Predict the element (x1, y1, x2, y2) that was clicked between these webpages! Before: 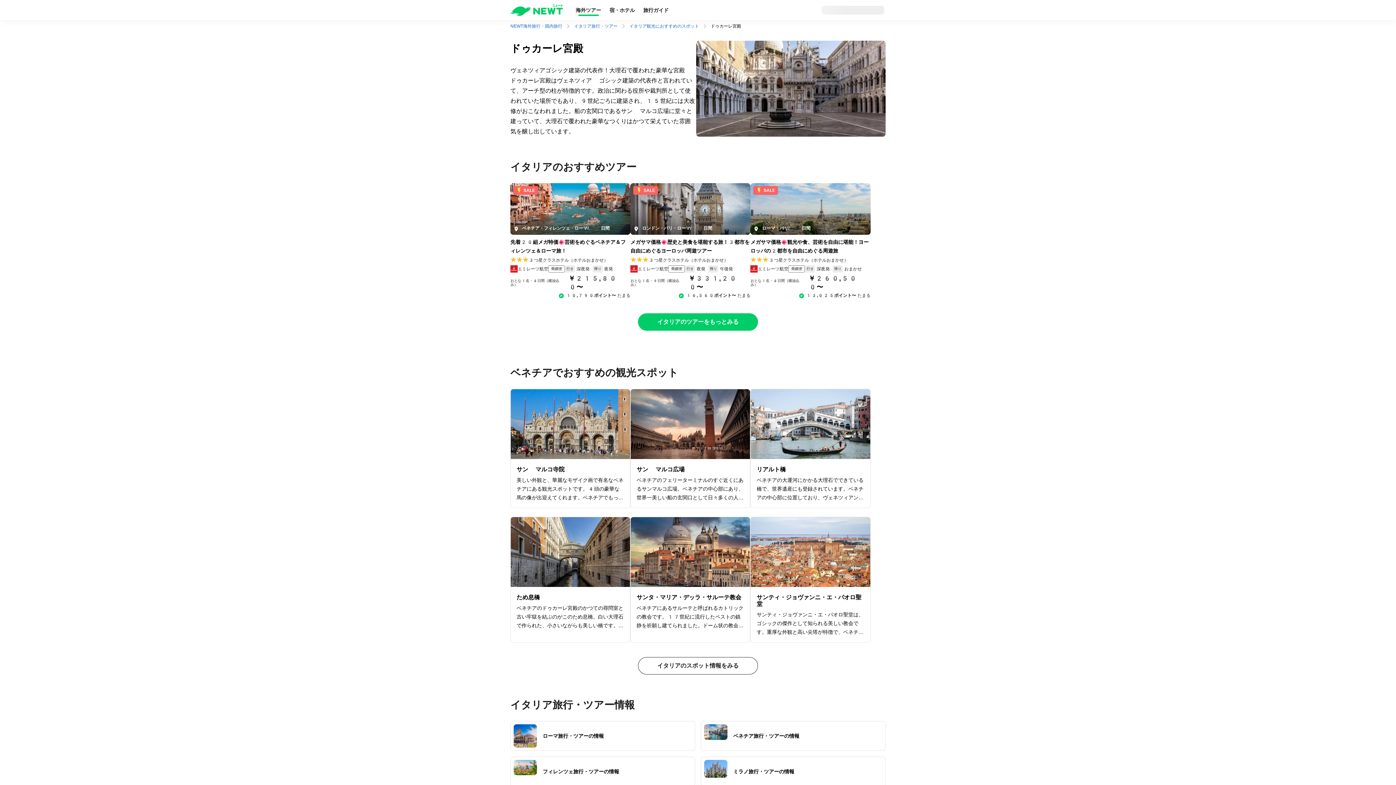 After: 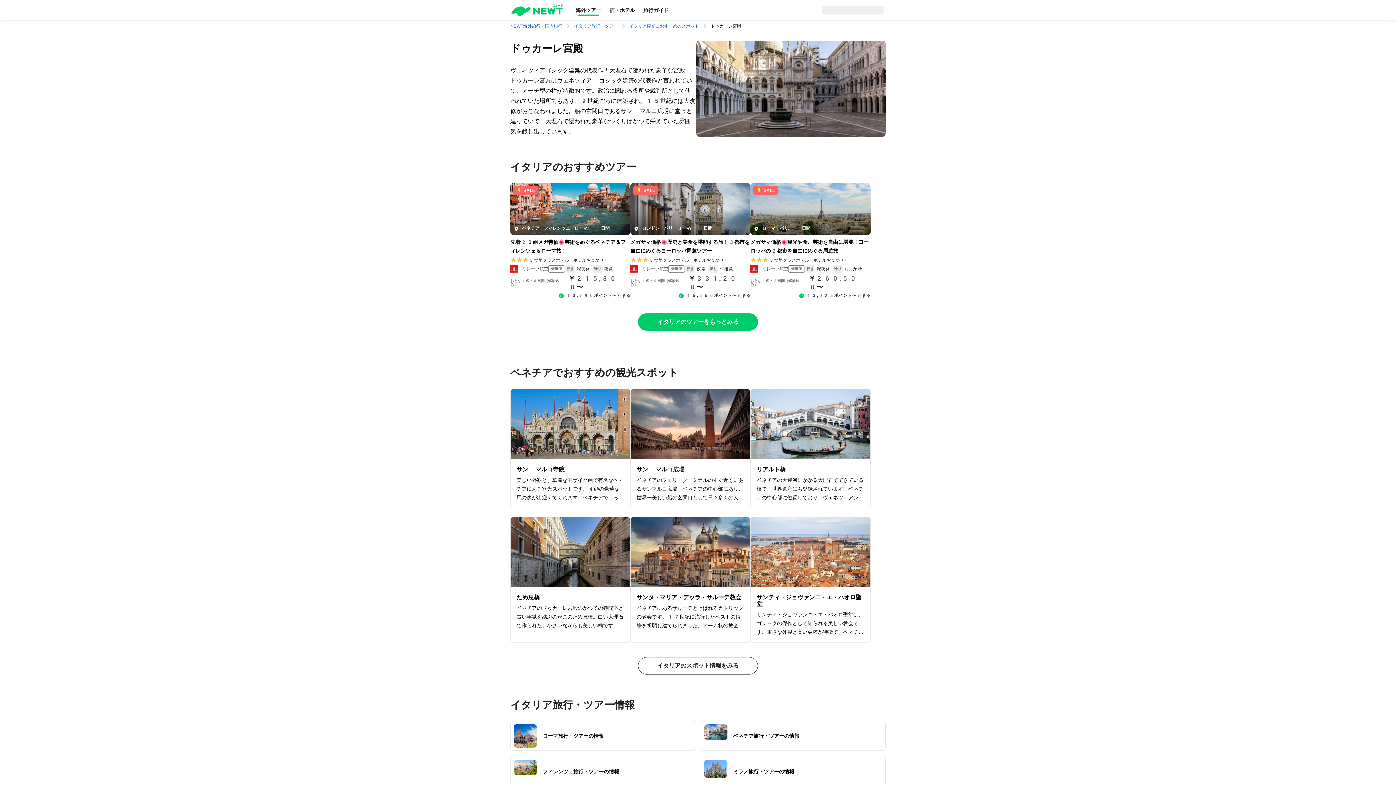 Action: bbox: (630, 183, 750, 298) label: SALE

ロンドン・パリ・ローマ

/ 9日間

メガサマ価格🌺歴史と美食を堪能する旅！3都市を自由にめぐるヨーロッパ周遊ツアー

3つ星クラスホテル（ホテルおまかせ）
エミレーツ航空
乗継便
行き
夜発
帰り
午後発
おとな1名・9日間（燃油込み）
￥331,200〜
16,560ポイント〜たまる